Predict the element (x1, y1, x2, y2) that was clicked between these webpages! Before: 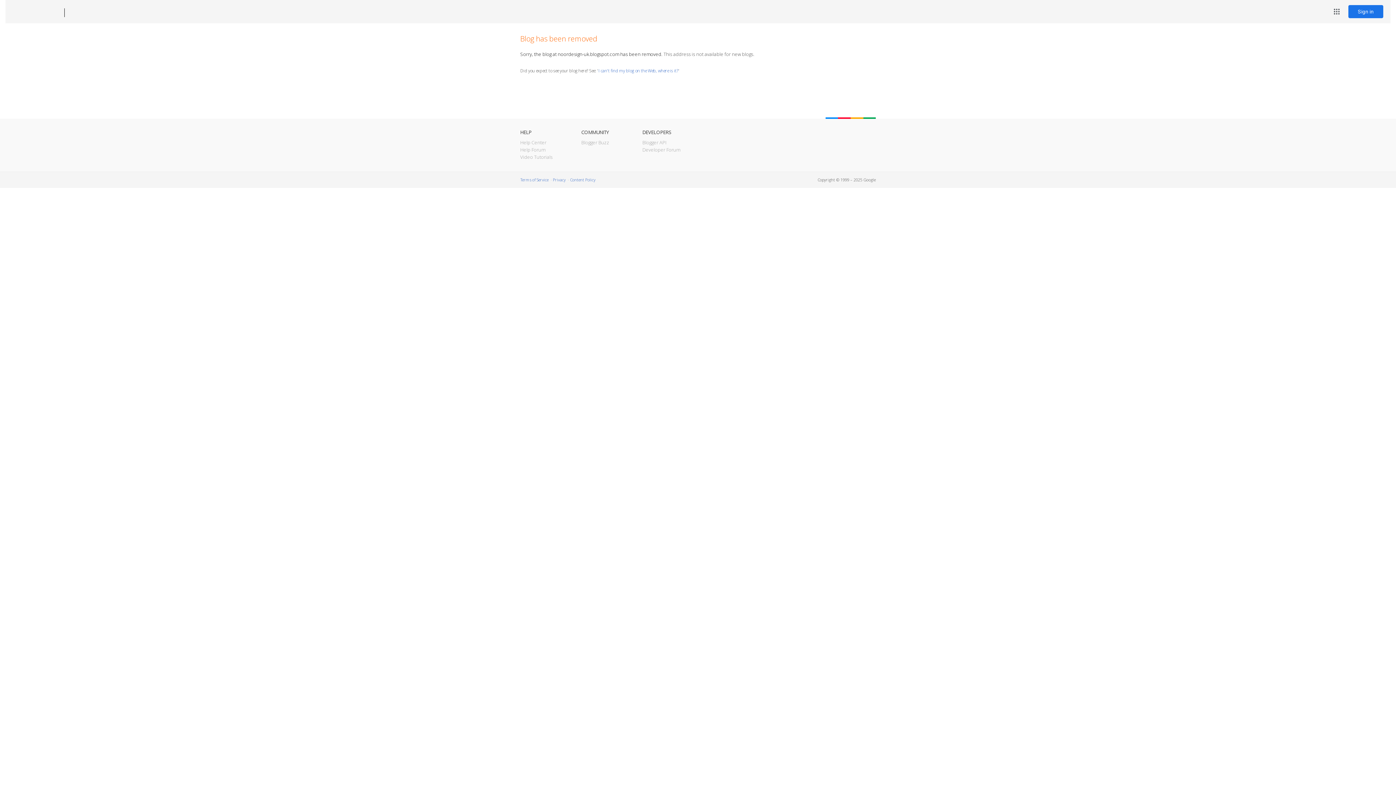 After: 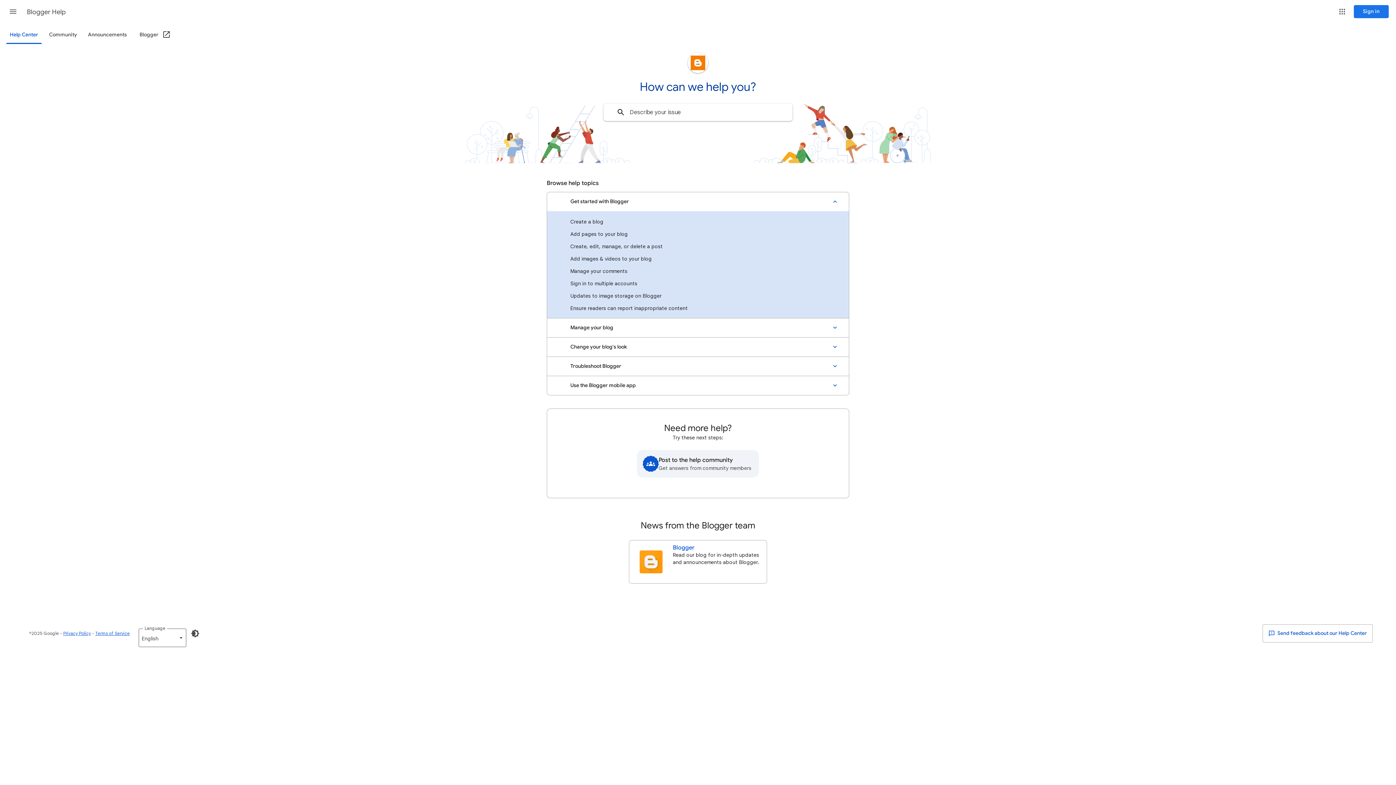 Action: label: Help Center bbox: (520, 139, 546, 145)